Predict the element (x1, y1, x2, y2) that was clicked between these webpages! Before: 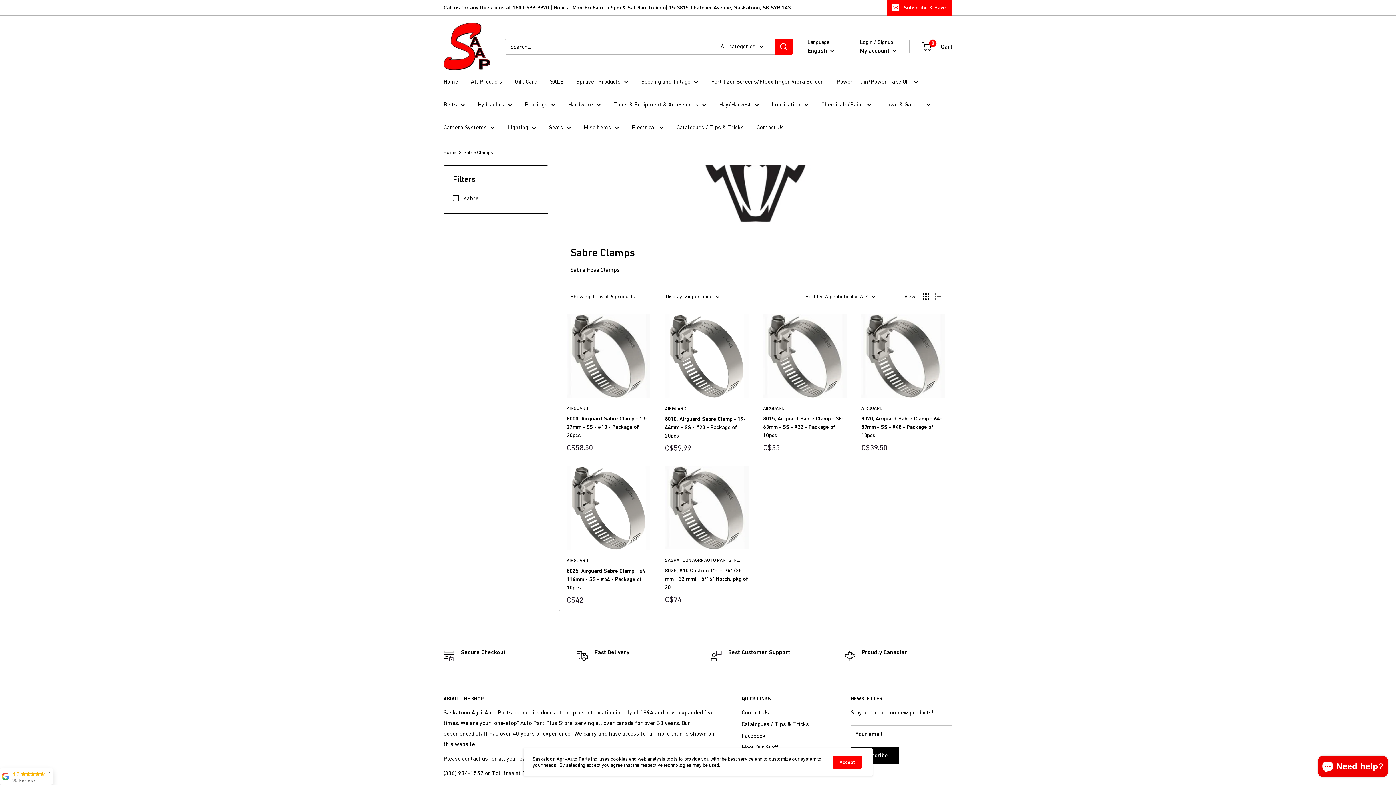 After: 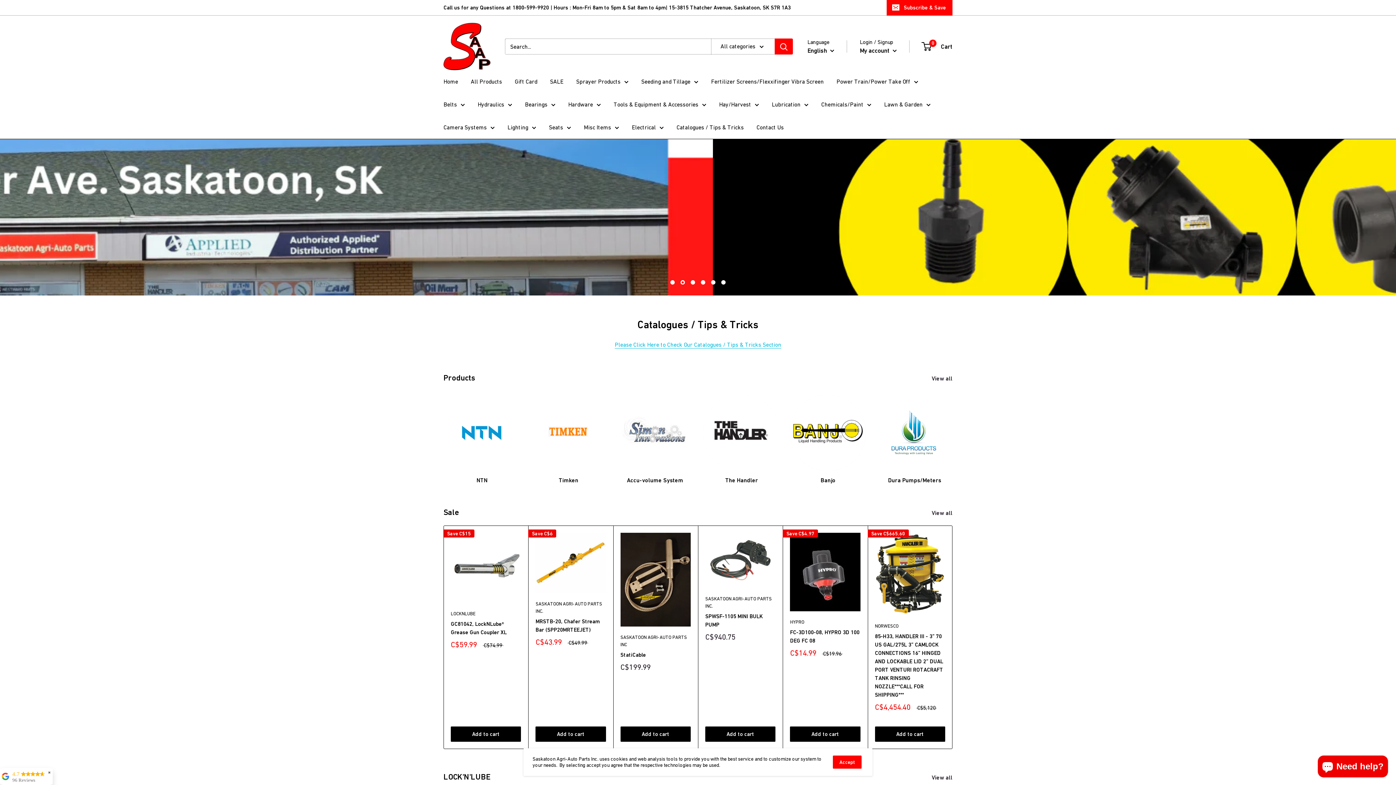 Action: bbox: (443, 149, 456, 155) label: Home